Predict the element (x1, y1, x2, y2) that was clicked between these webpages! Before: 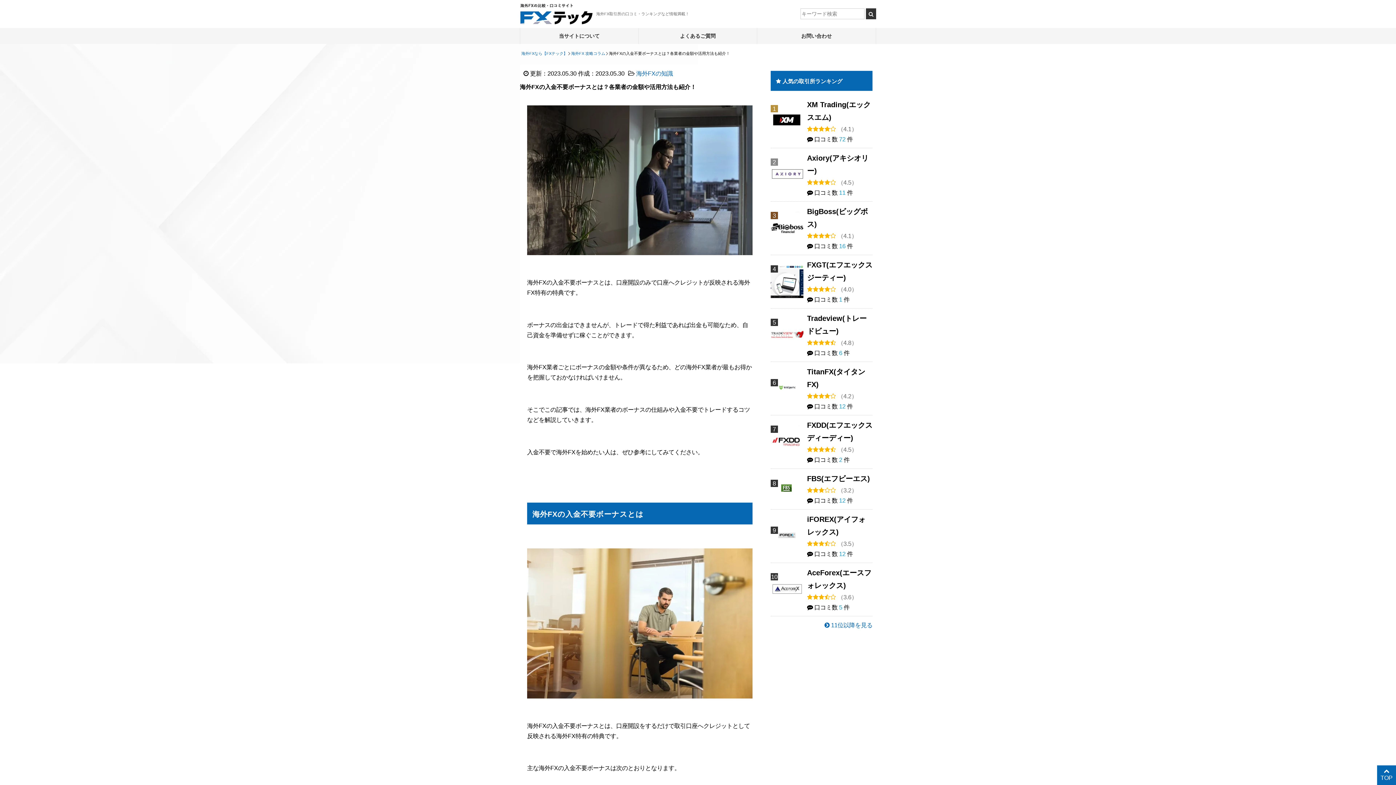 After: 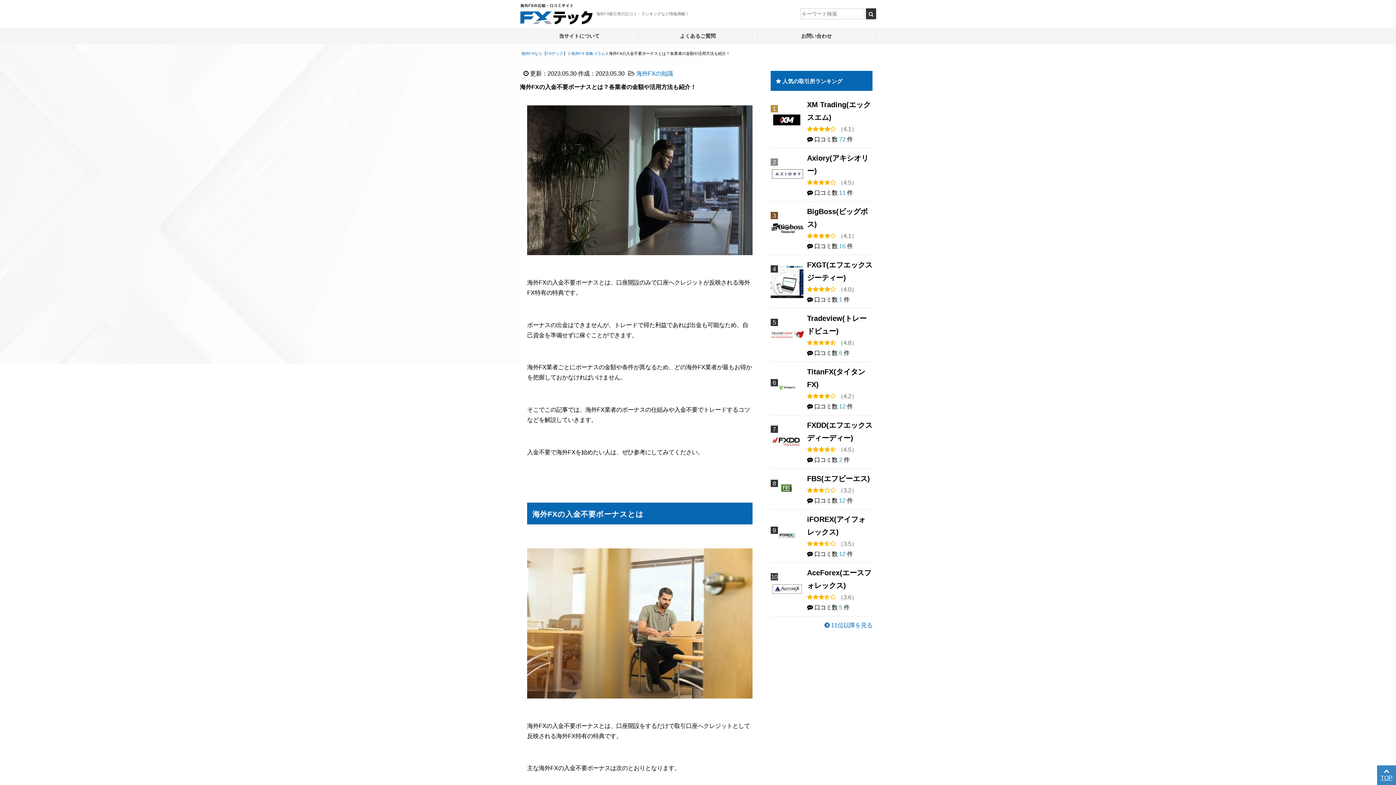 Action: bbox: (1377, 765, 1396, 785) label: 
TOP